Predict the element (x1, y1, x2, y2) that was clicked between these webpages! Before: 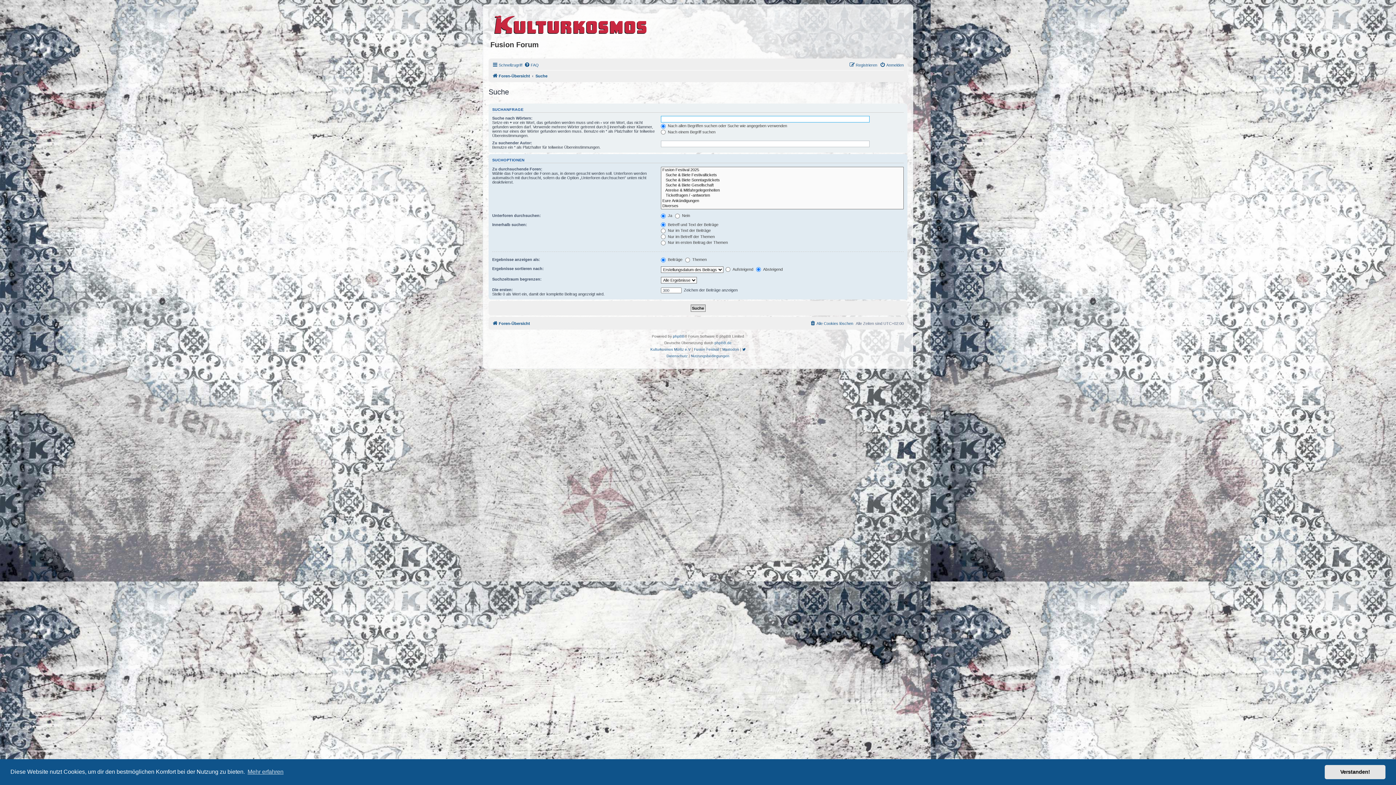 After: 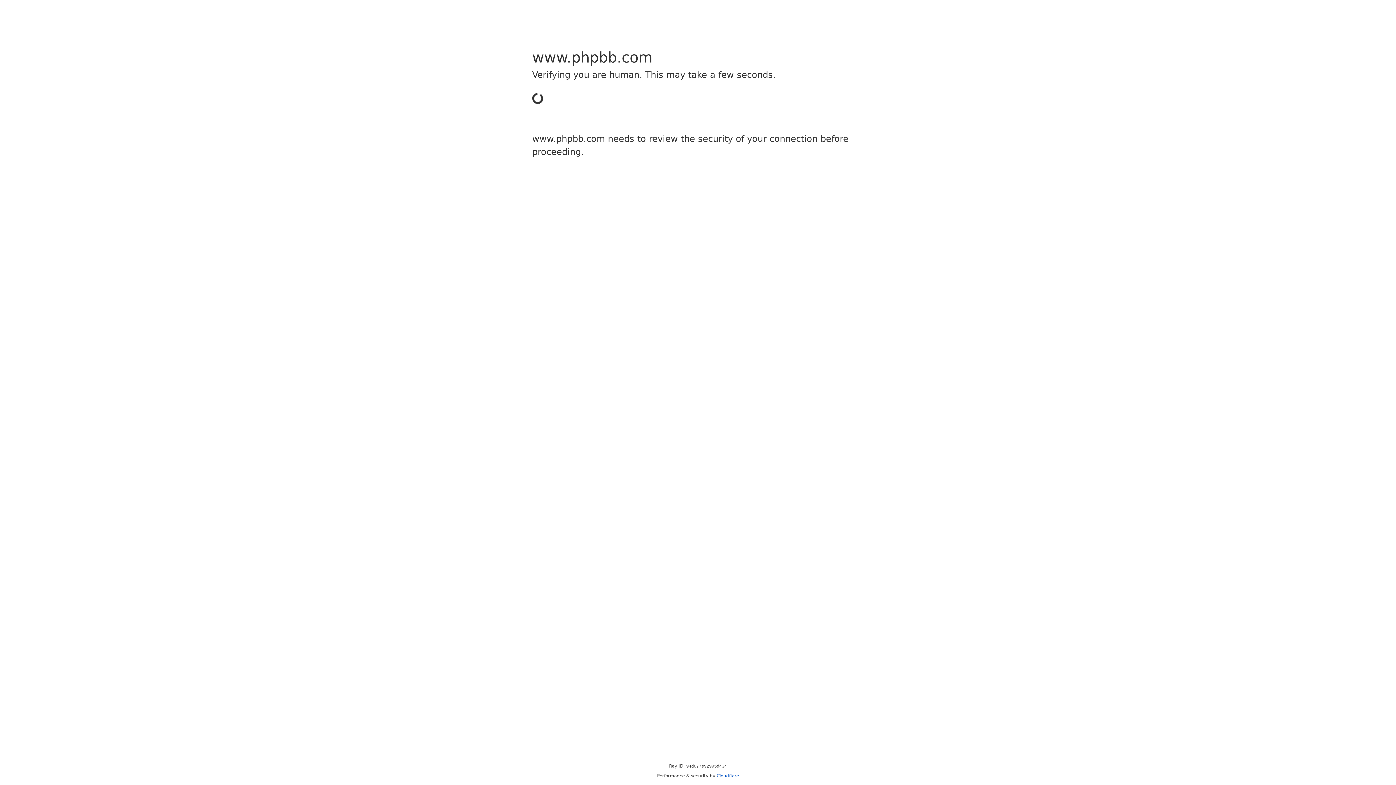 Action: label: phpBB bbox: (673, 333, 684, 339)